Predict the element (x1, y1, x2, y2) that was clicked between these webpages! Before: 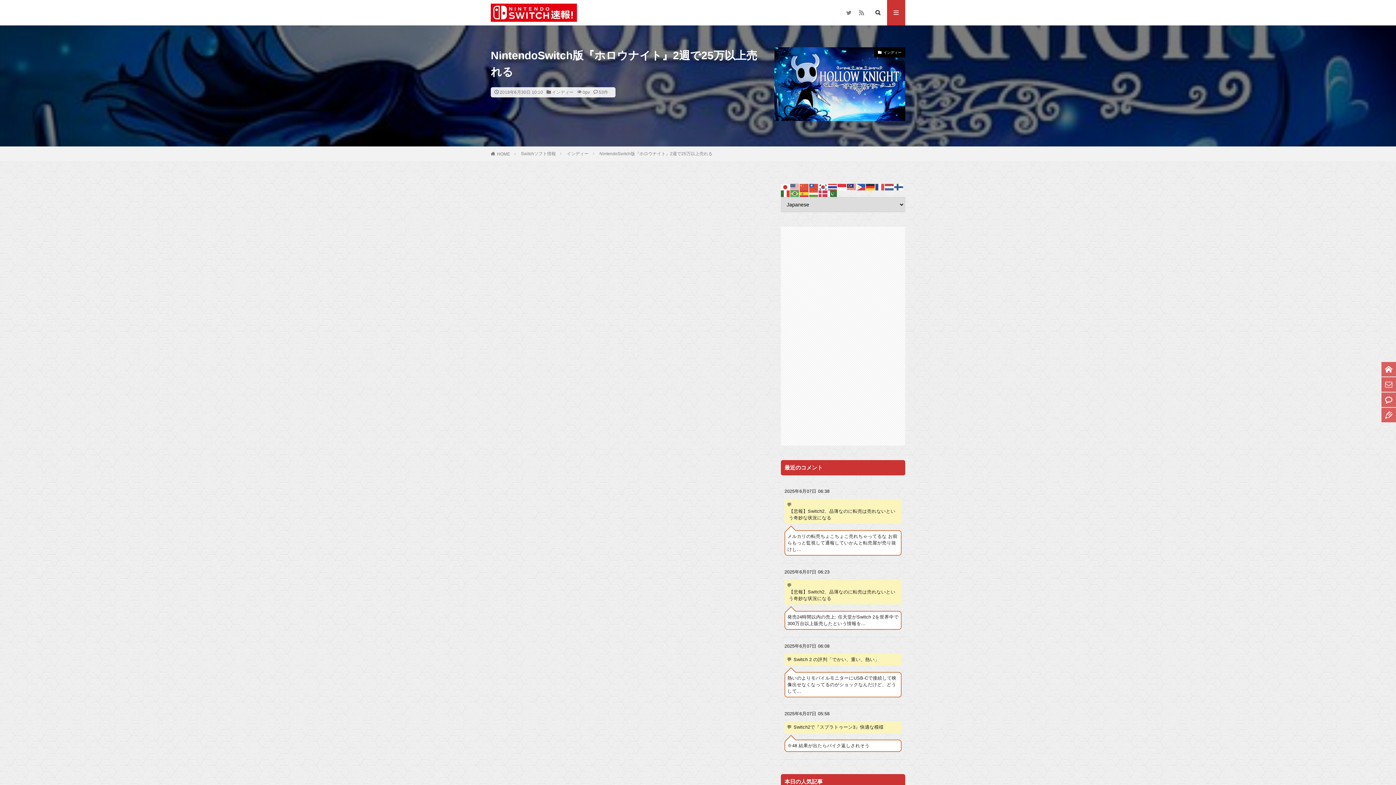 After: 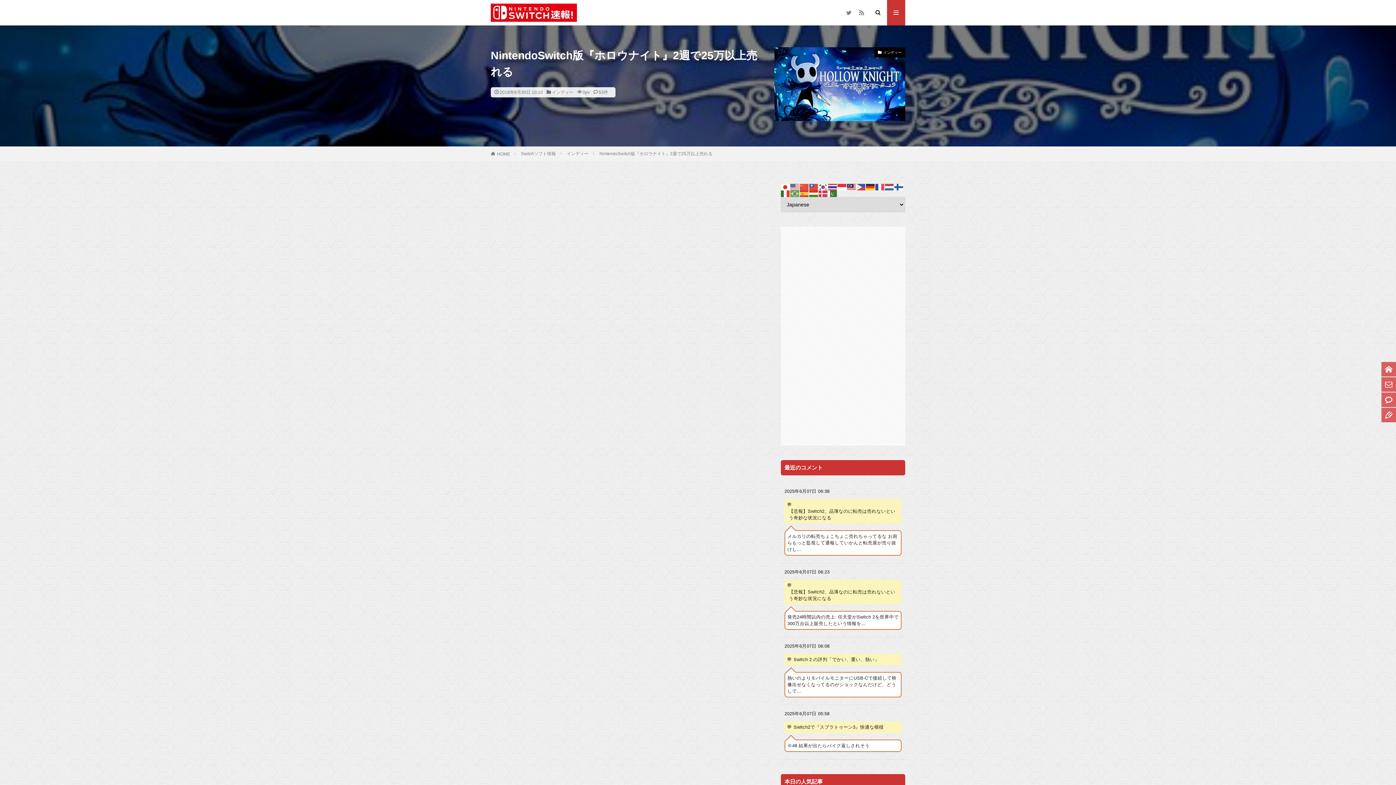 Action: bbox: (809, 190, 818, 196)